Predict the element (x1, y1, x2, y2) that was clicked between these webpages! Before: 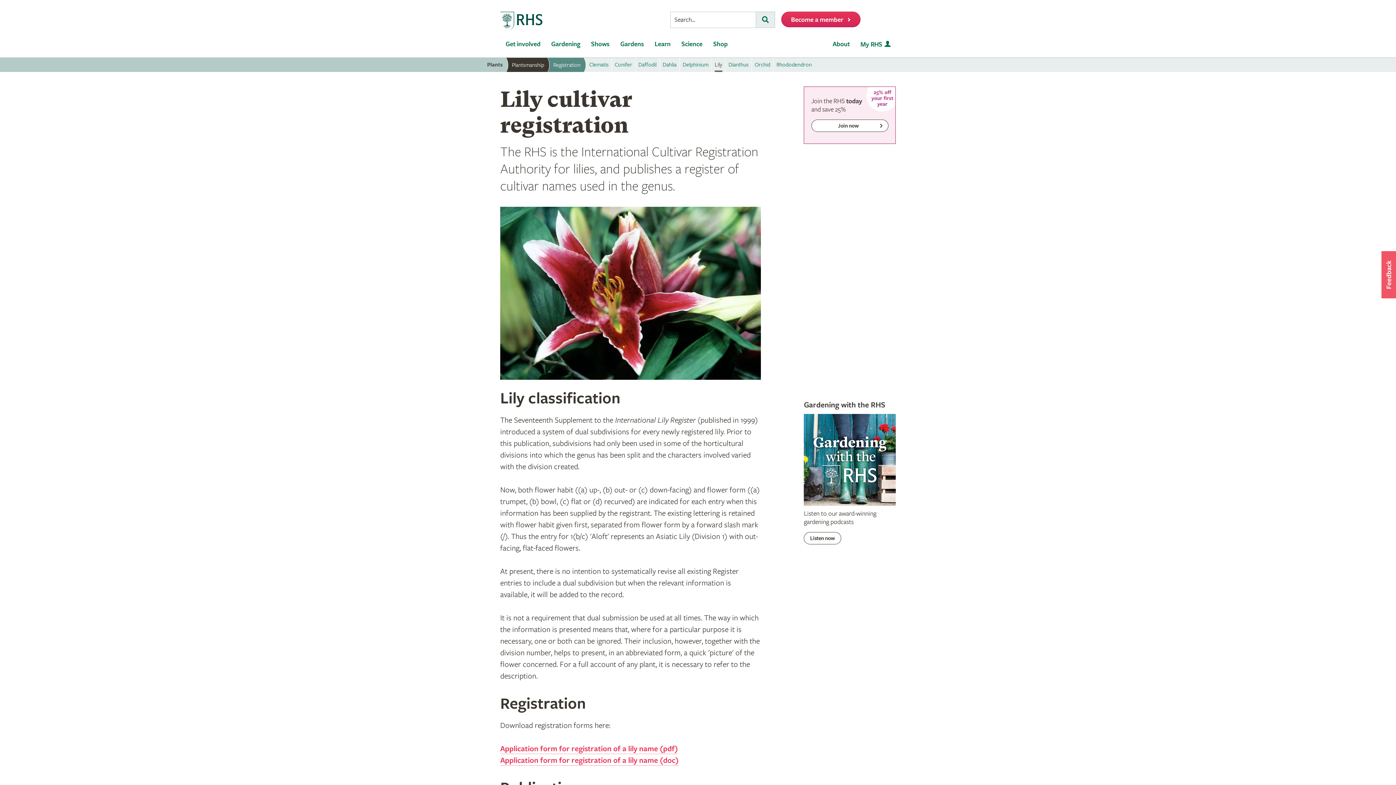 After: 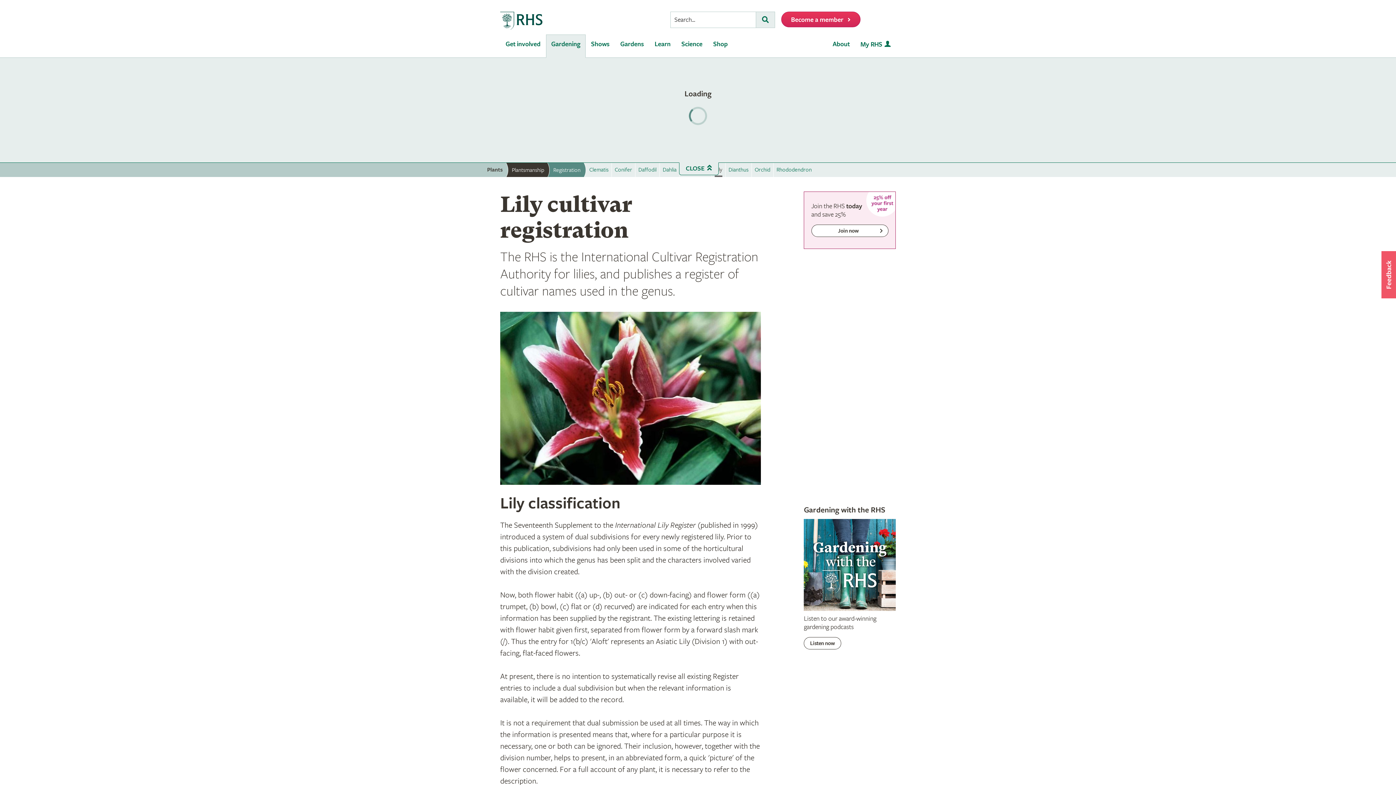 Action: label: Gardening bbox: (546, 34, 585, 57)